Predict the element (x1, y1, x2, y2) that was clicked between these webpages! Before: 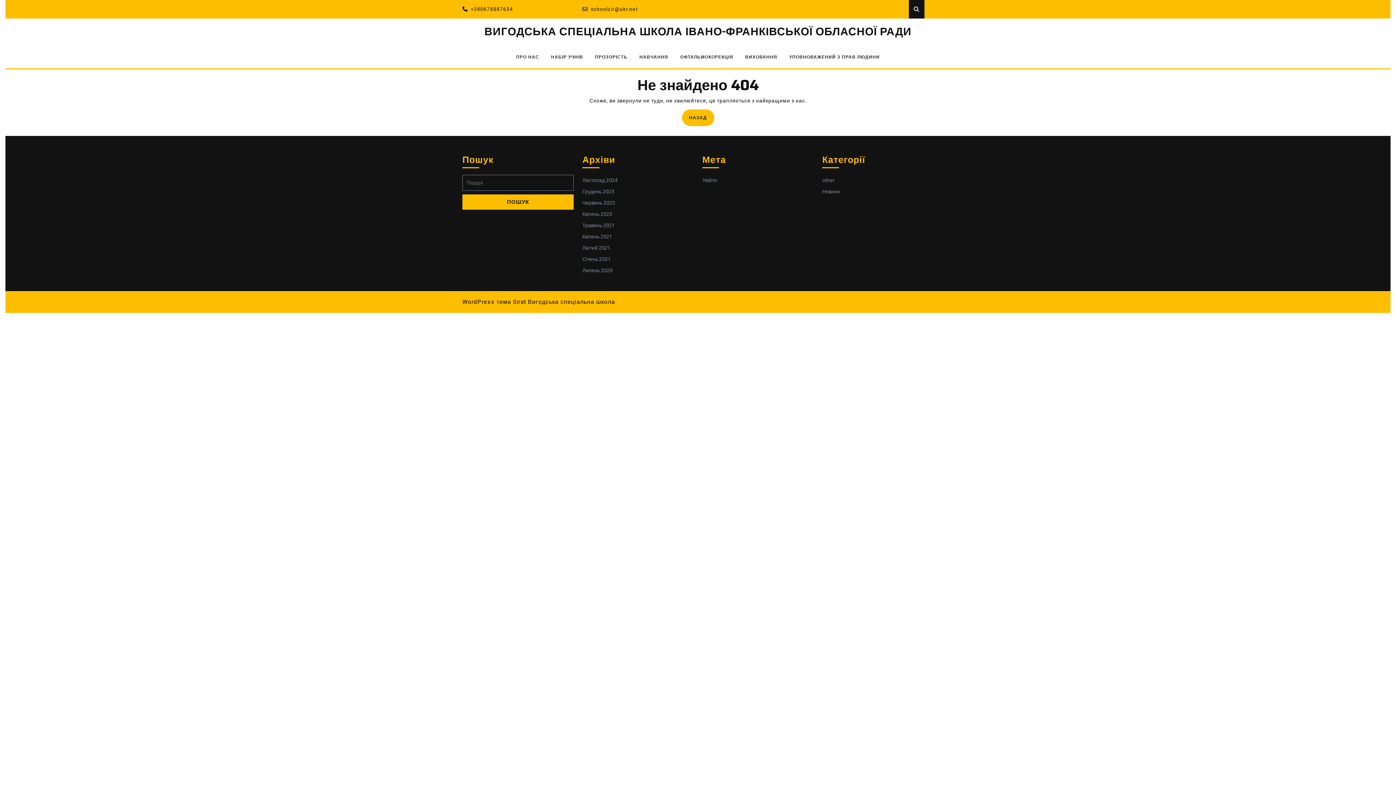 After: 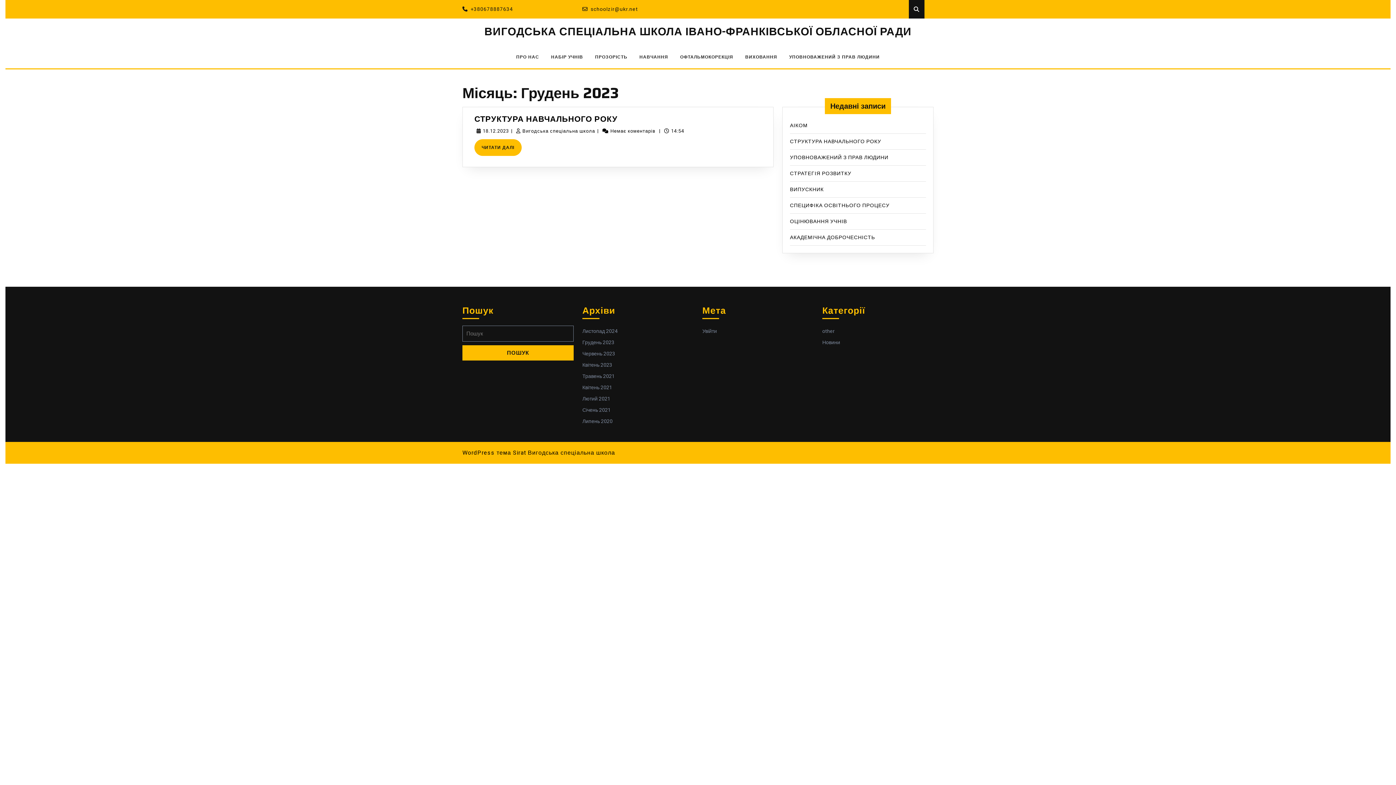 Action: label: Грудень 2023 bbox: (582, 188, 614, 195)